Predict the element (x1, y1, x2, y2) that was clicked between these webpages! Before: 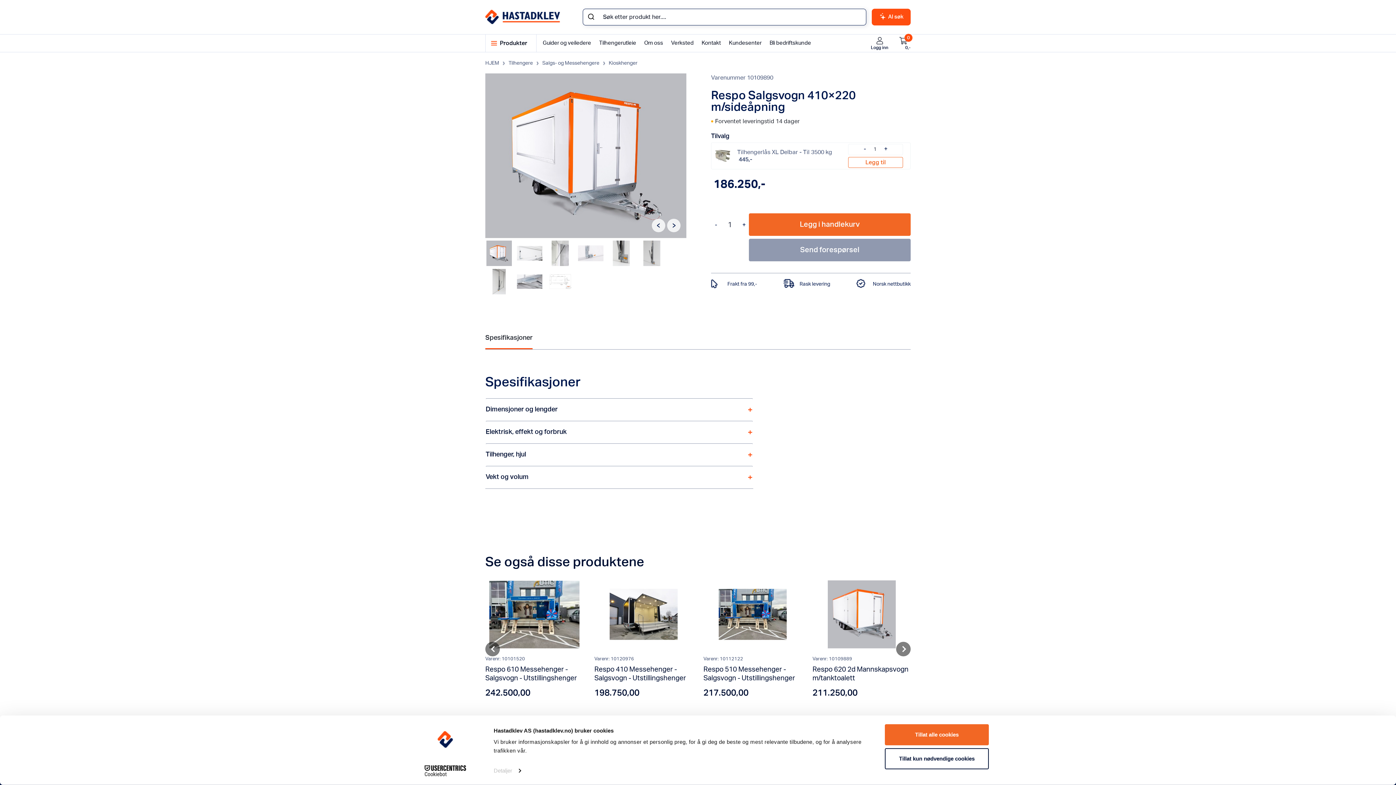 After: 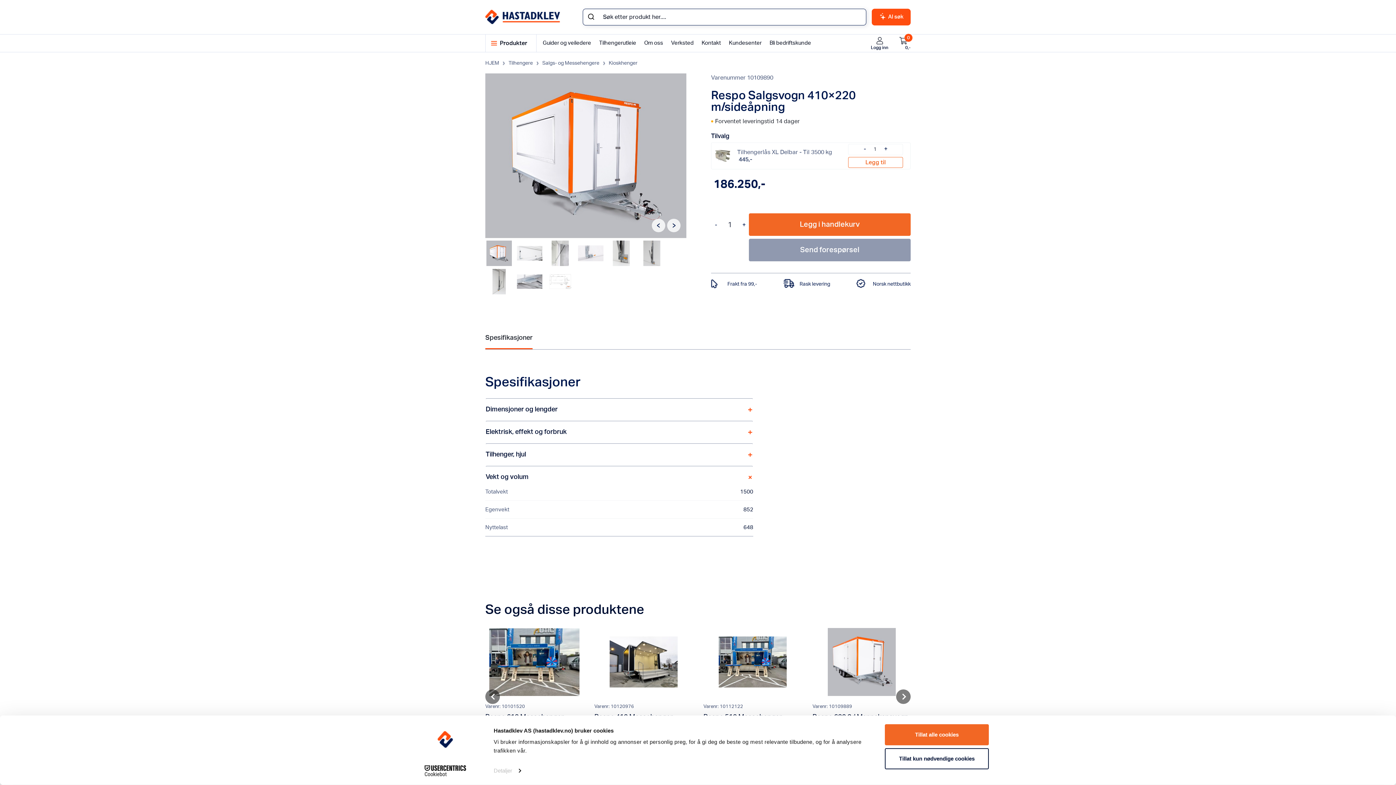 Action: label: Vekt og volum bbox: (485, 466, 753, 488)